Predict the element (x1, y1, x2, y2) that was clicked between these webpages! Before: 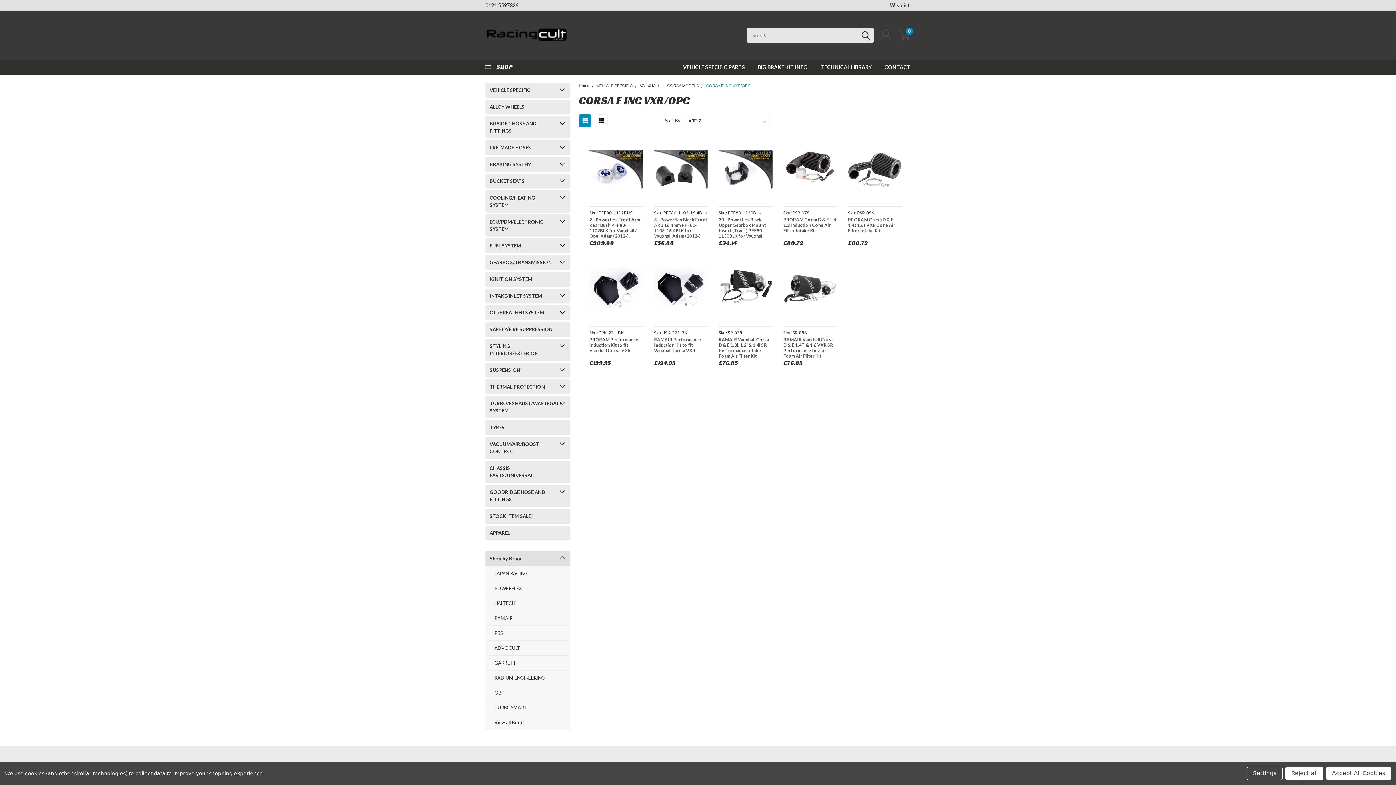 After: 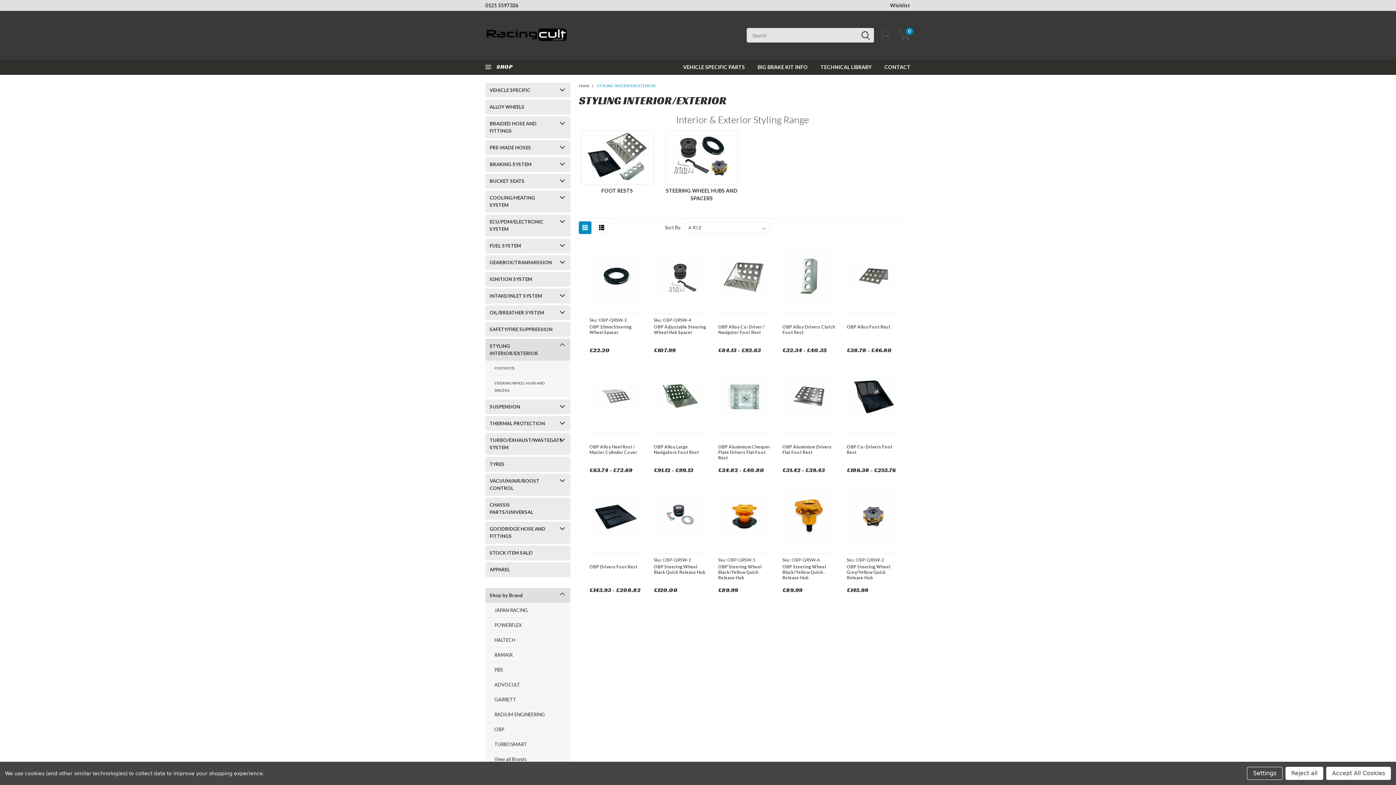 Action: label: STYLING INTERIOR/EXTERIOR bbox: (485, 338, 557, 360)